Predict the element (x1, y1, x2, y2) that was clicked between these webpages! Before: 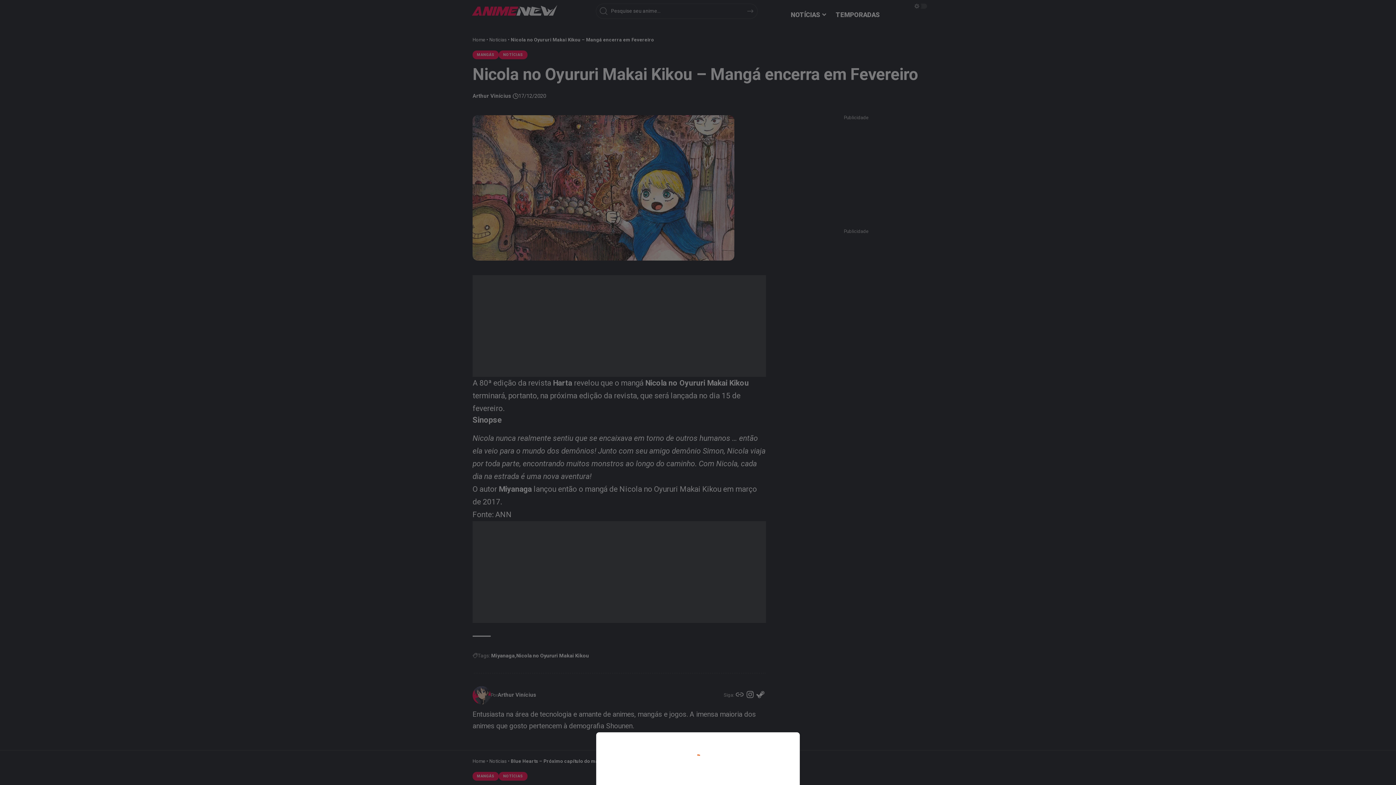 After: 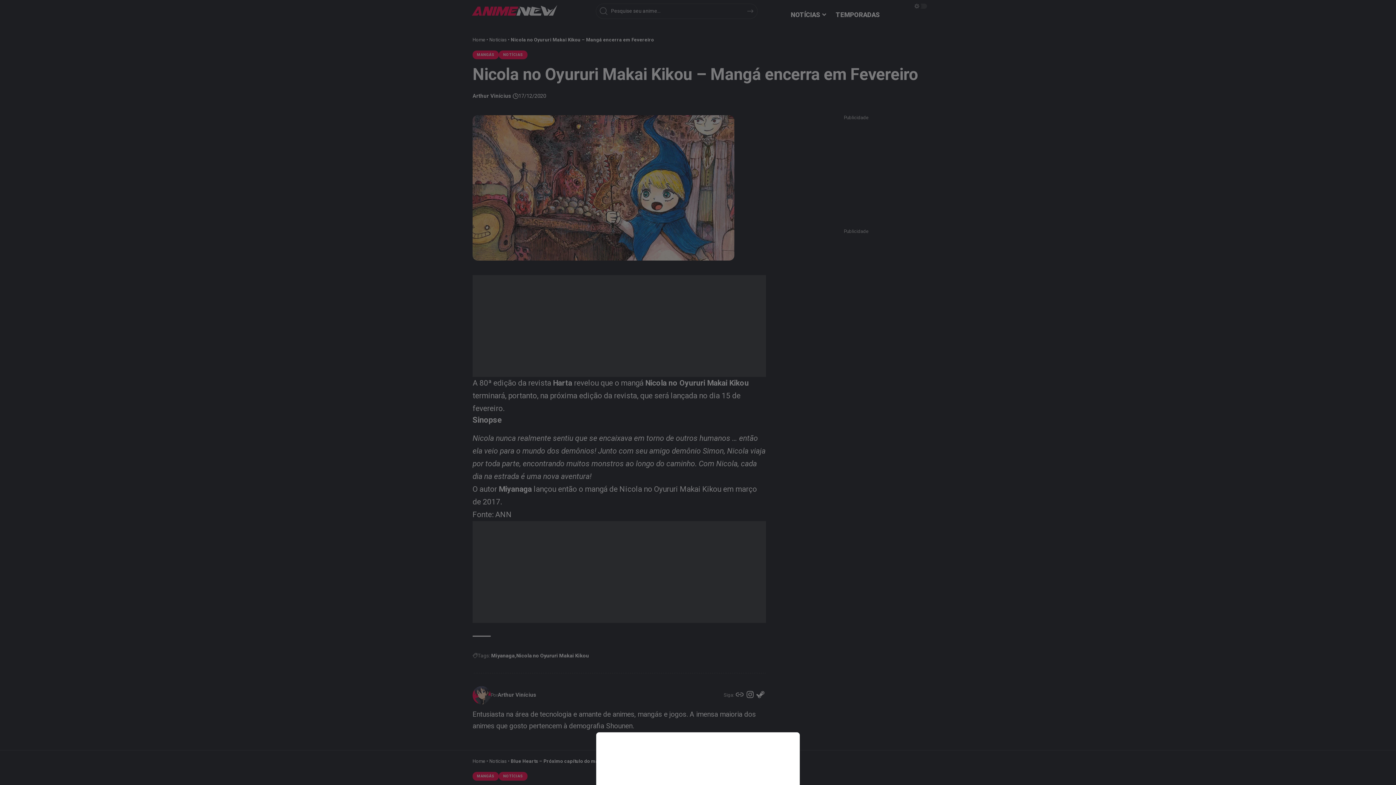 Action: bbox: (0, 0, 1396, 785)